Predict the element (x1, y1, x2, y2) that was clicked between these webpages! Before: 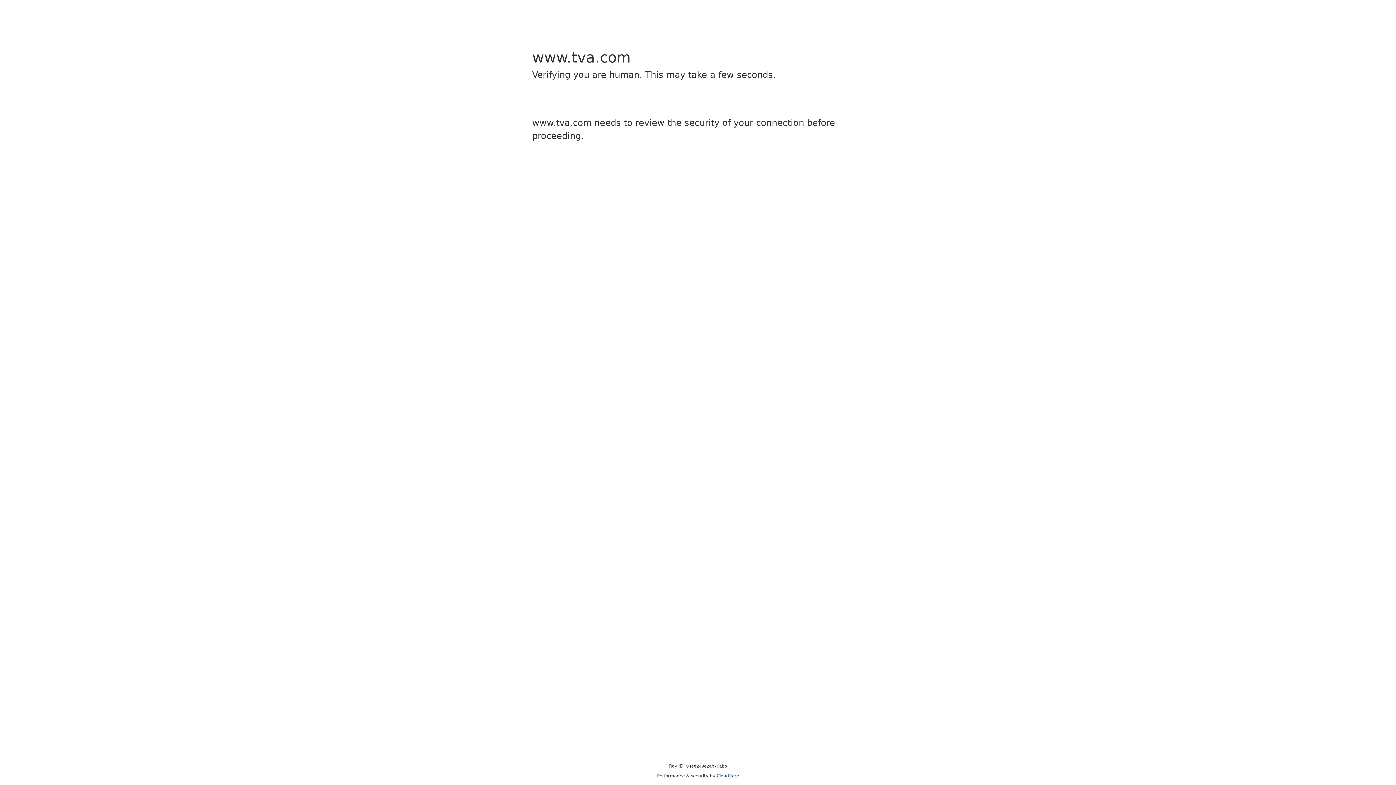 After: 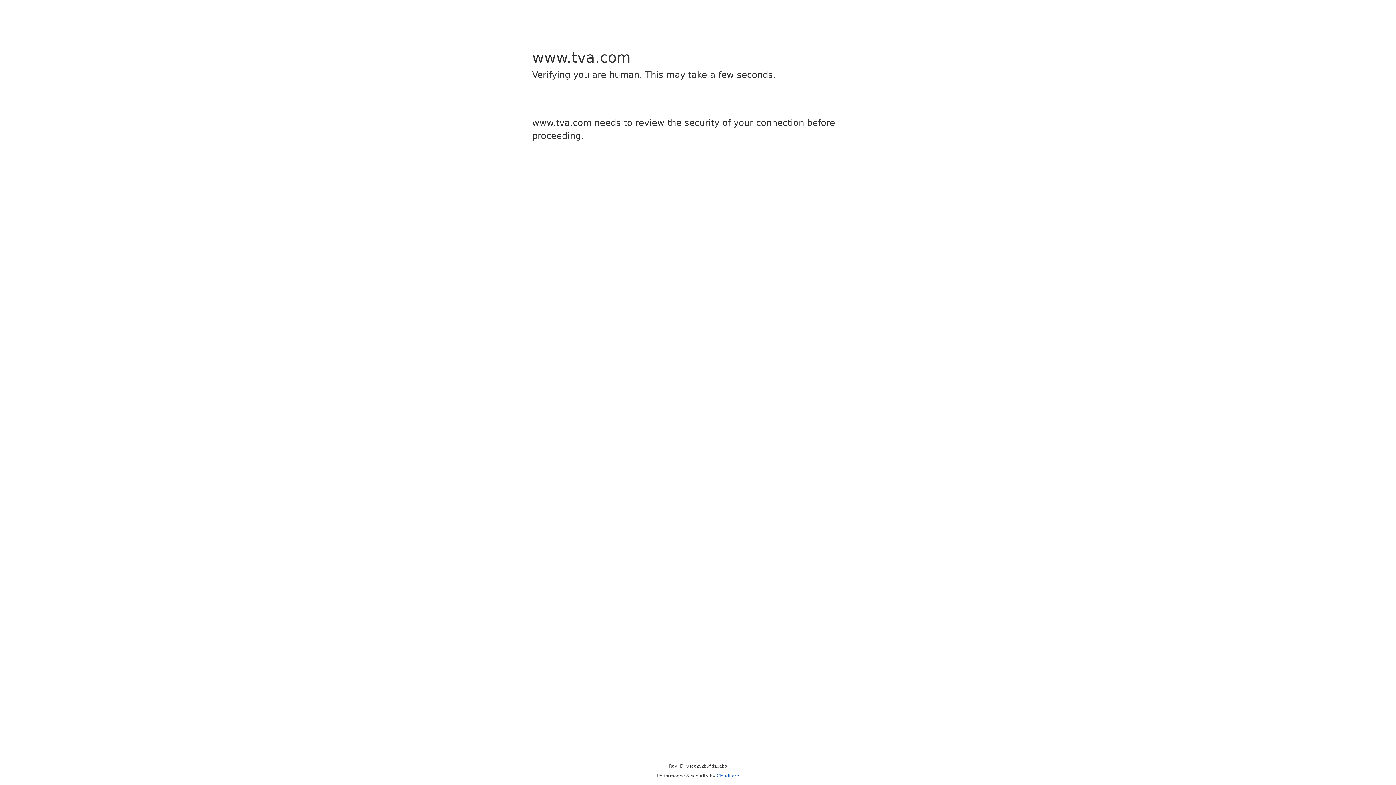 Action: label: Cloudflare bbox: (716, 773, 739, 778)